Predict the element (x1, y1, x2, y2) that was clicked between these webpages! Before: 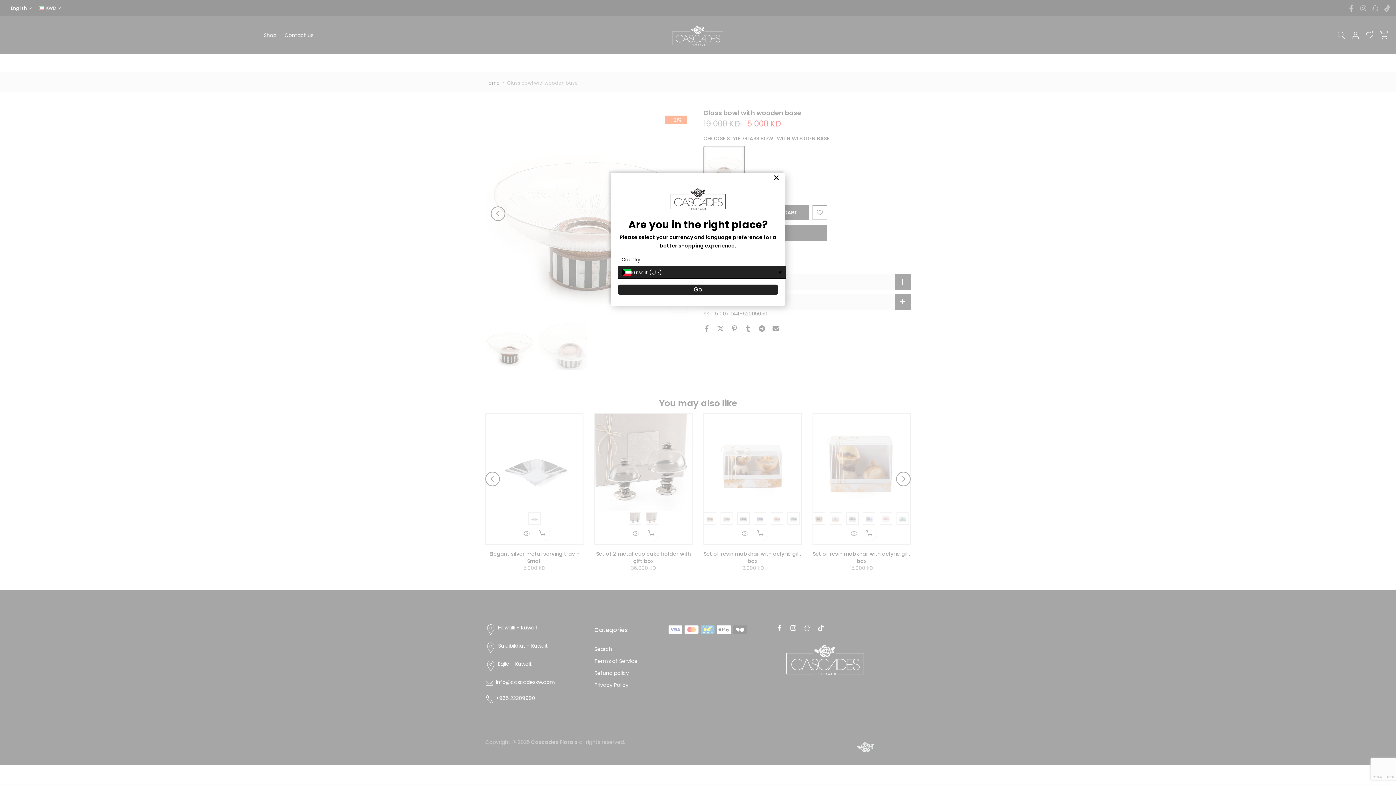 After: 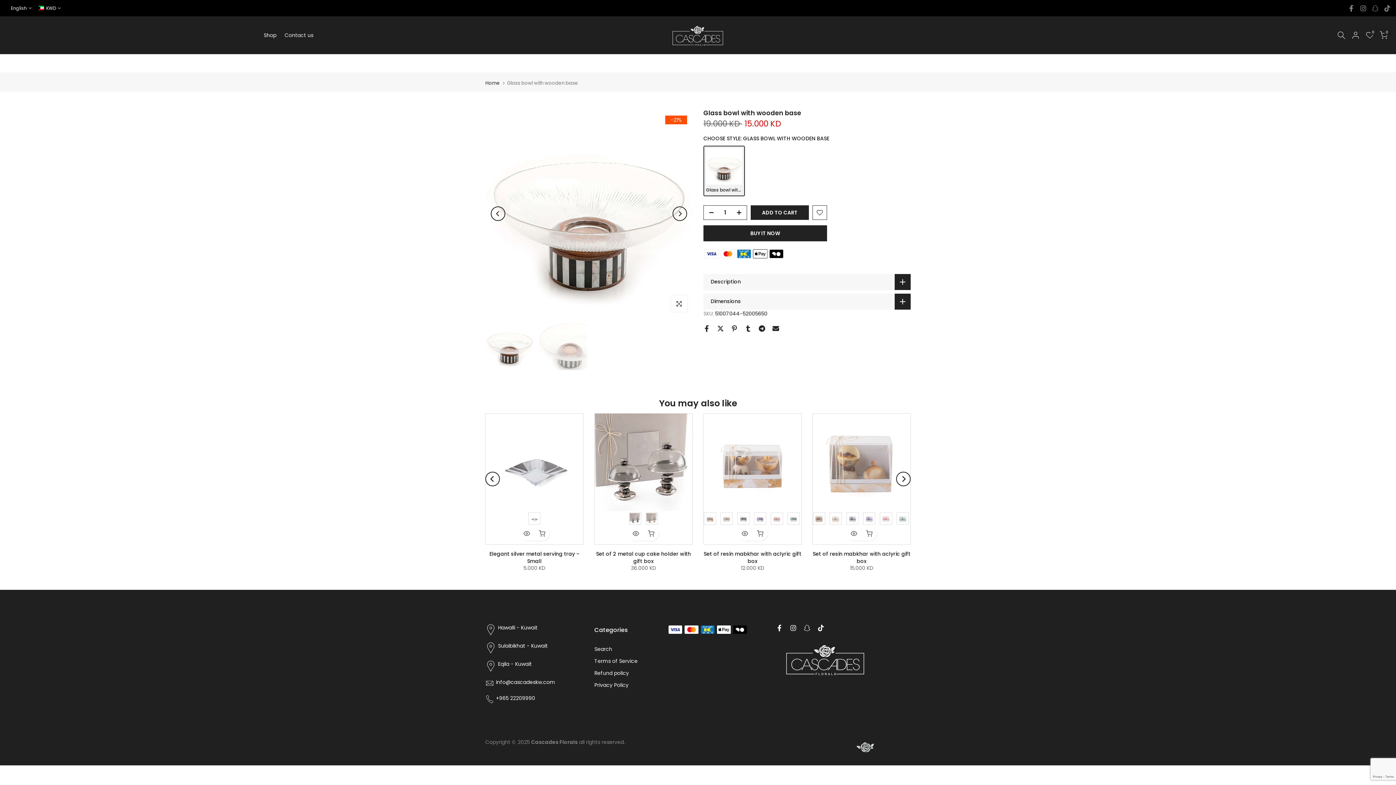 Action: label: Close bbox: (771, 174, 781, 181)